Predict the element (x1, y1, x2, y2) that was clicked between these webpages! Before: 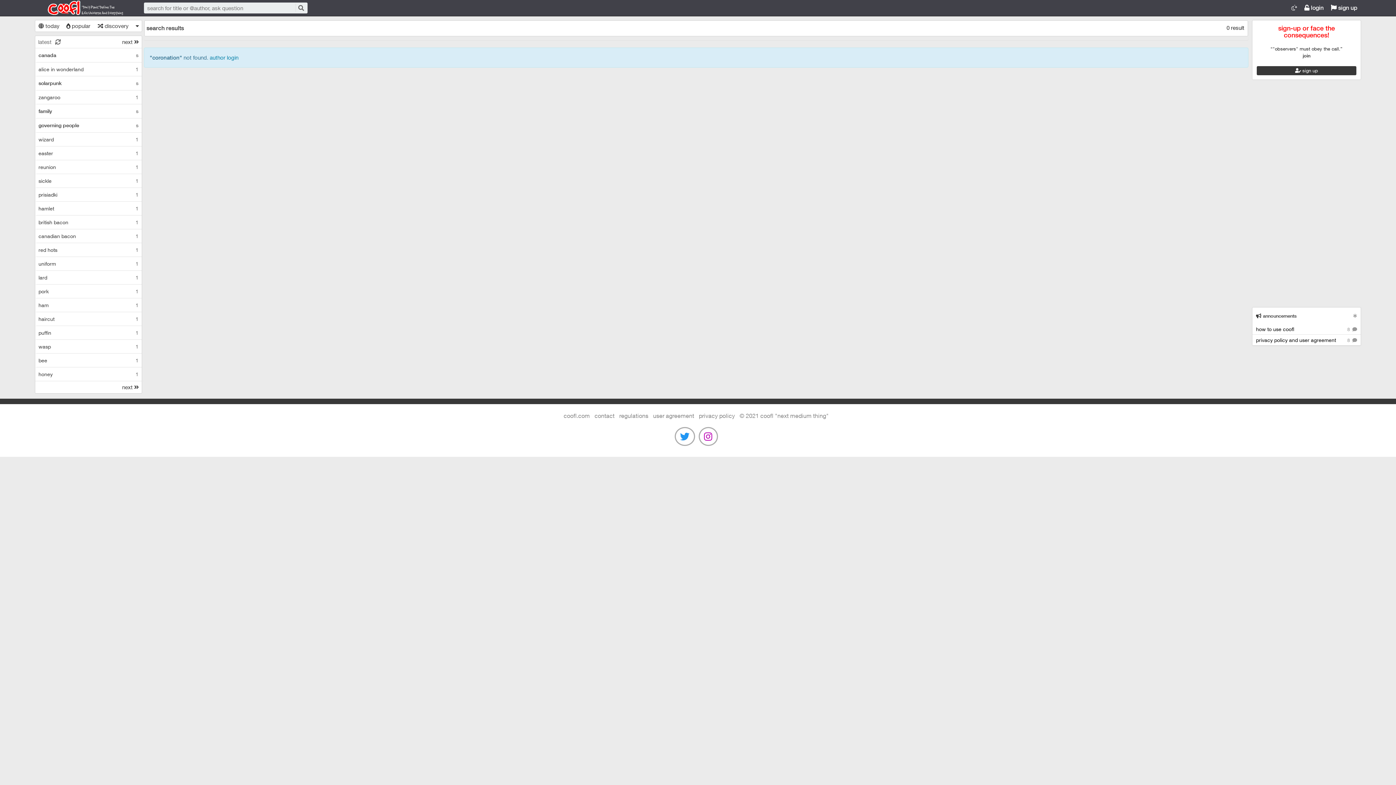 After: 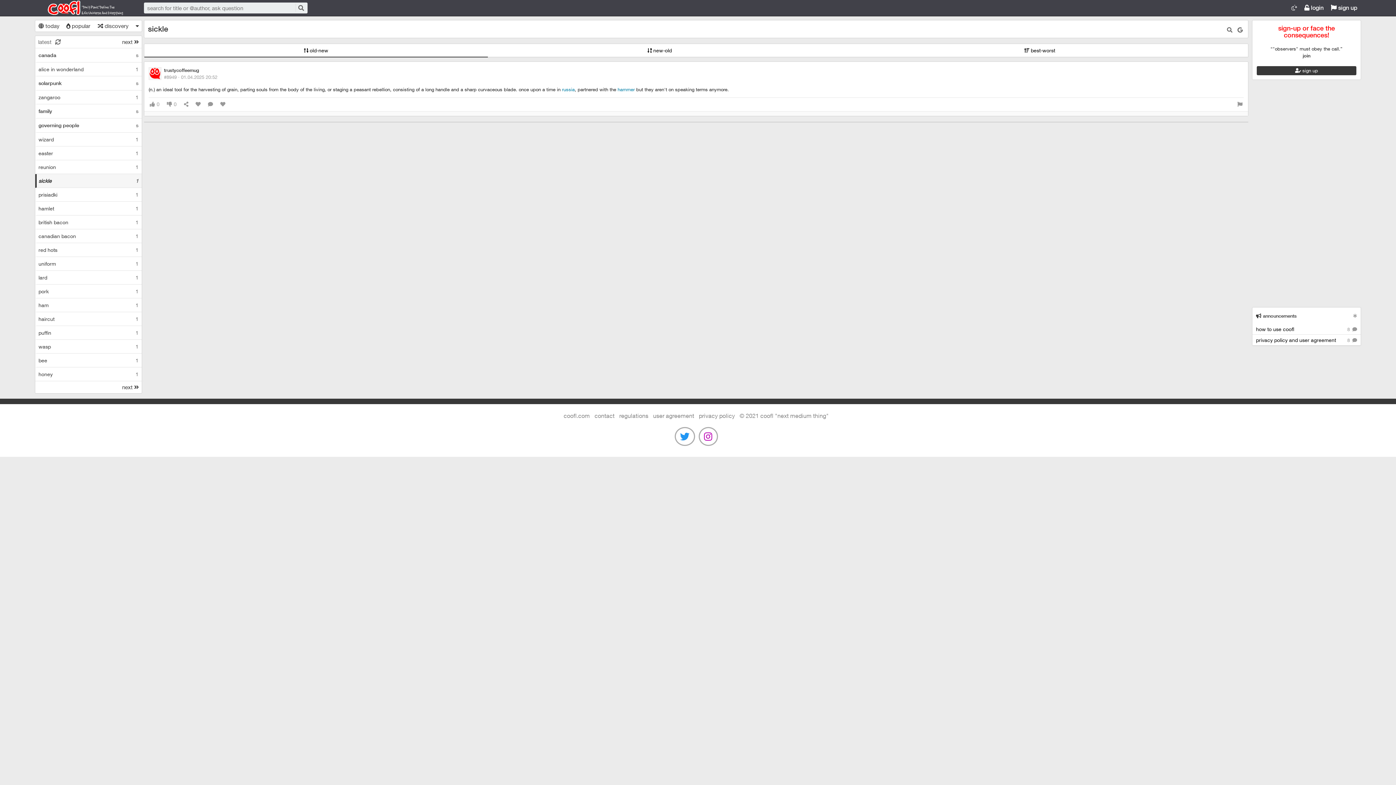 Action: bbox: (36, 174, 141, 187) label: sickle	1